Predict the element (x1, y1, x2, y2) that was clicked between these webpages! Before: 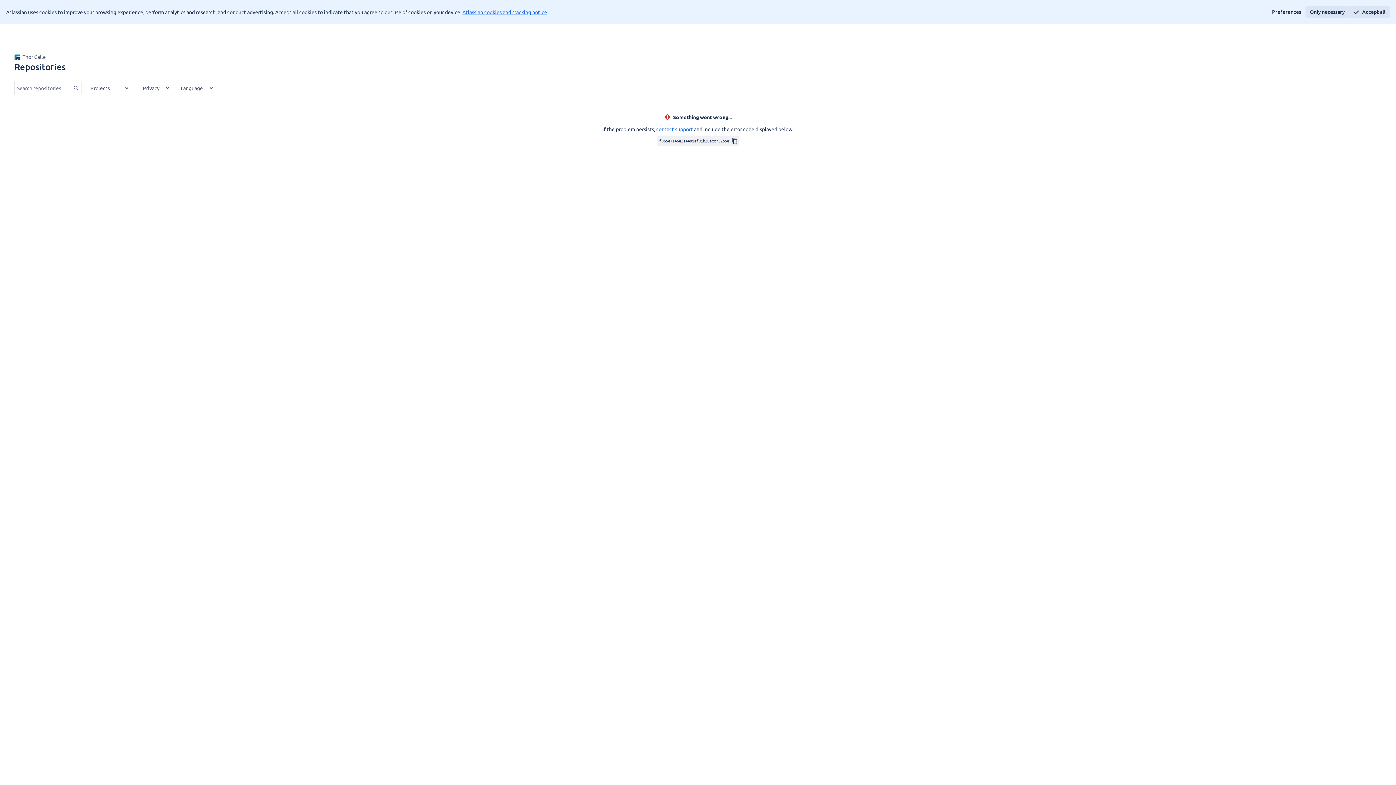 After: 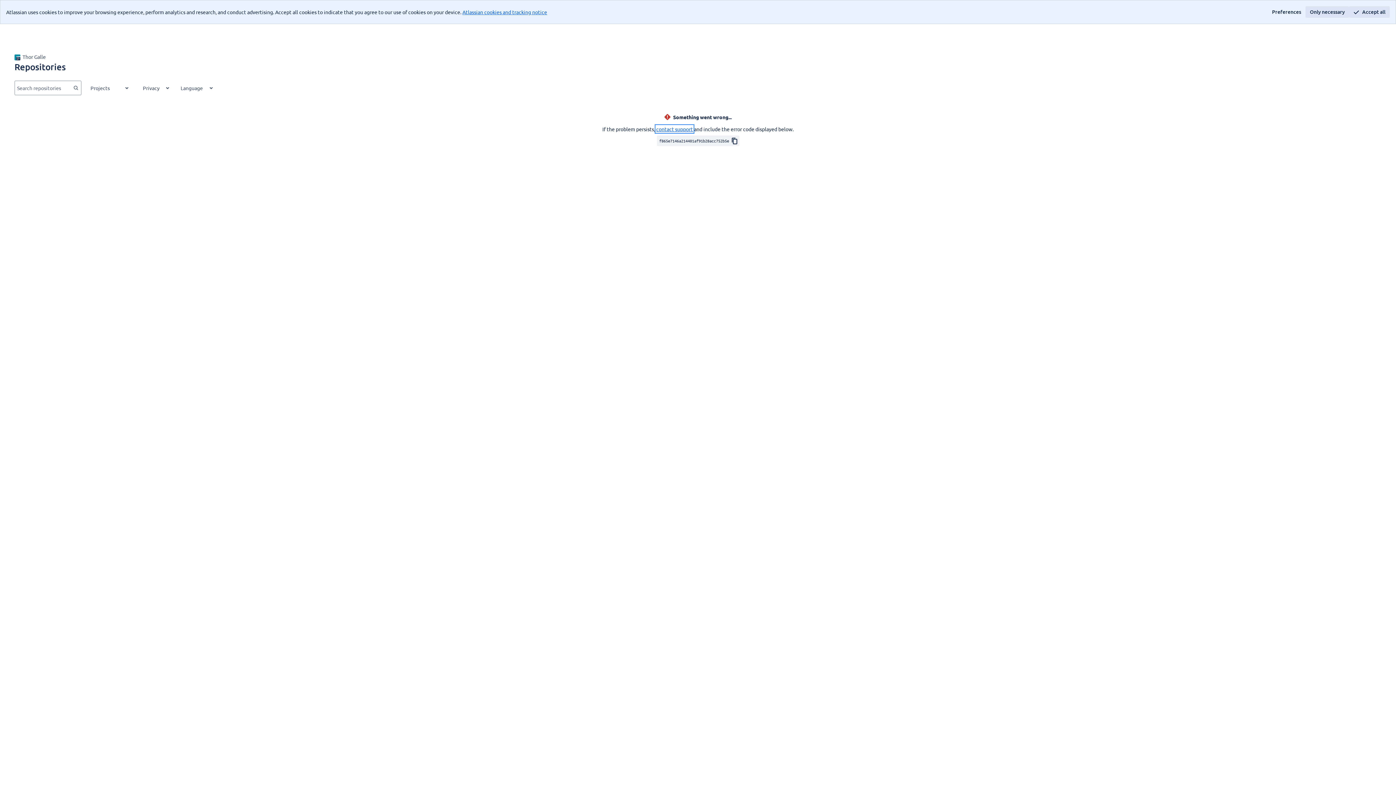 Action: label: contact support bbox: (656, 125, 693, 132)